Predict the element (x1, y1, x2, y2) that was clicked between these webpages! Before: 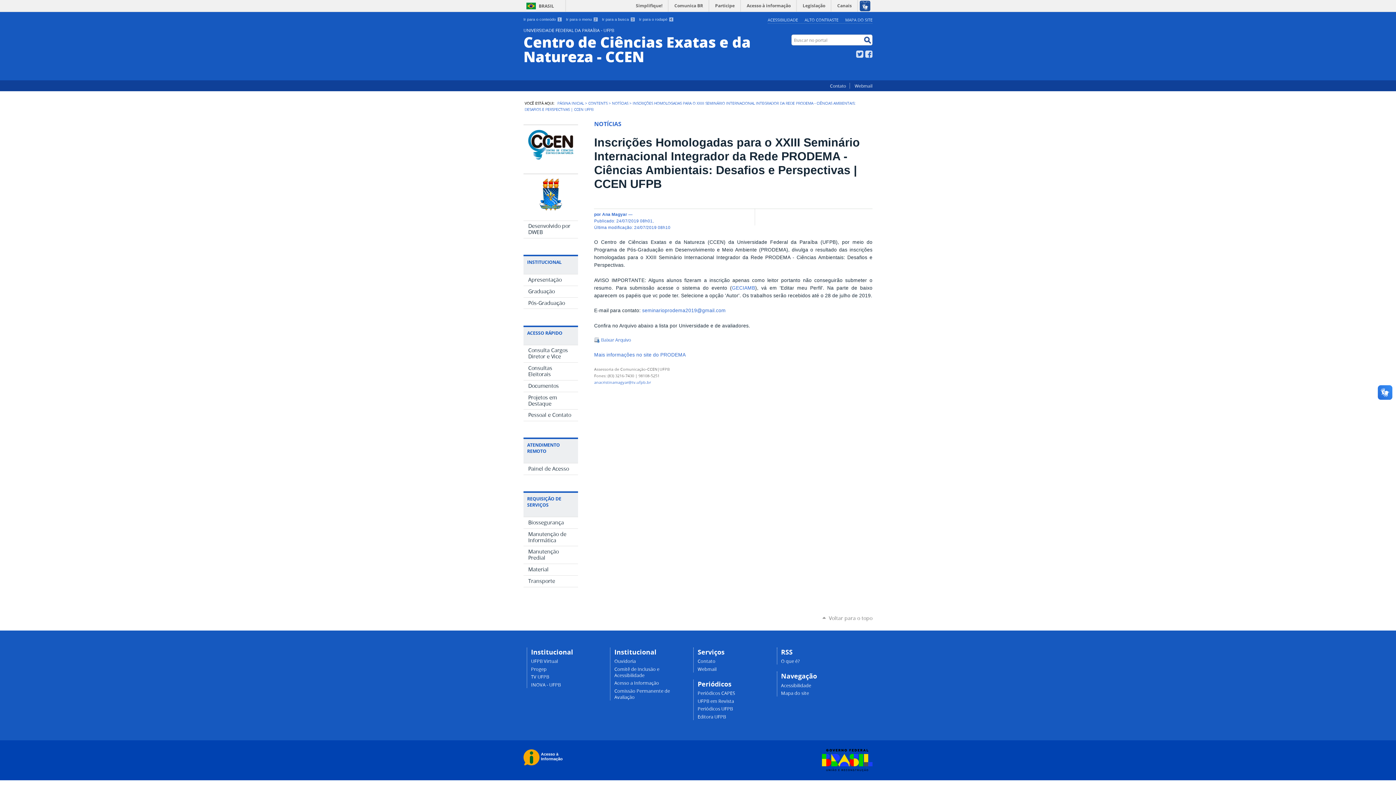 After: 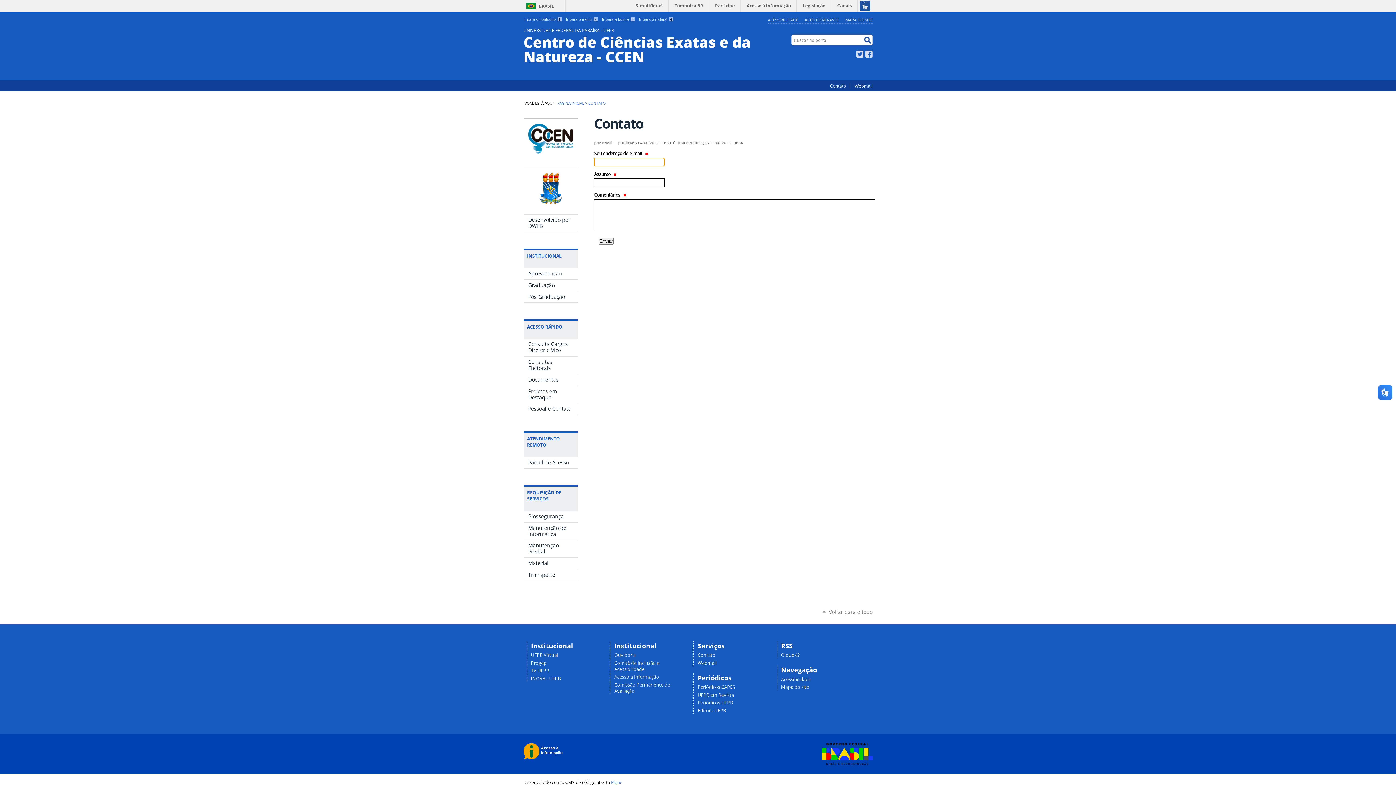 Action: bbox: (697, 658, 715, 664) label: Contato